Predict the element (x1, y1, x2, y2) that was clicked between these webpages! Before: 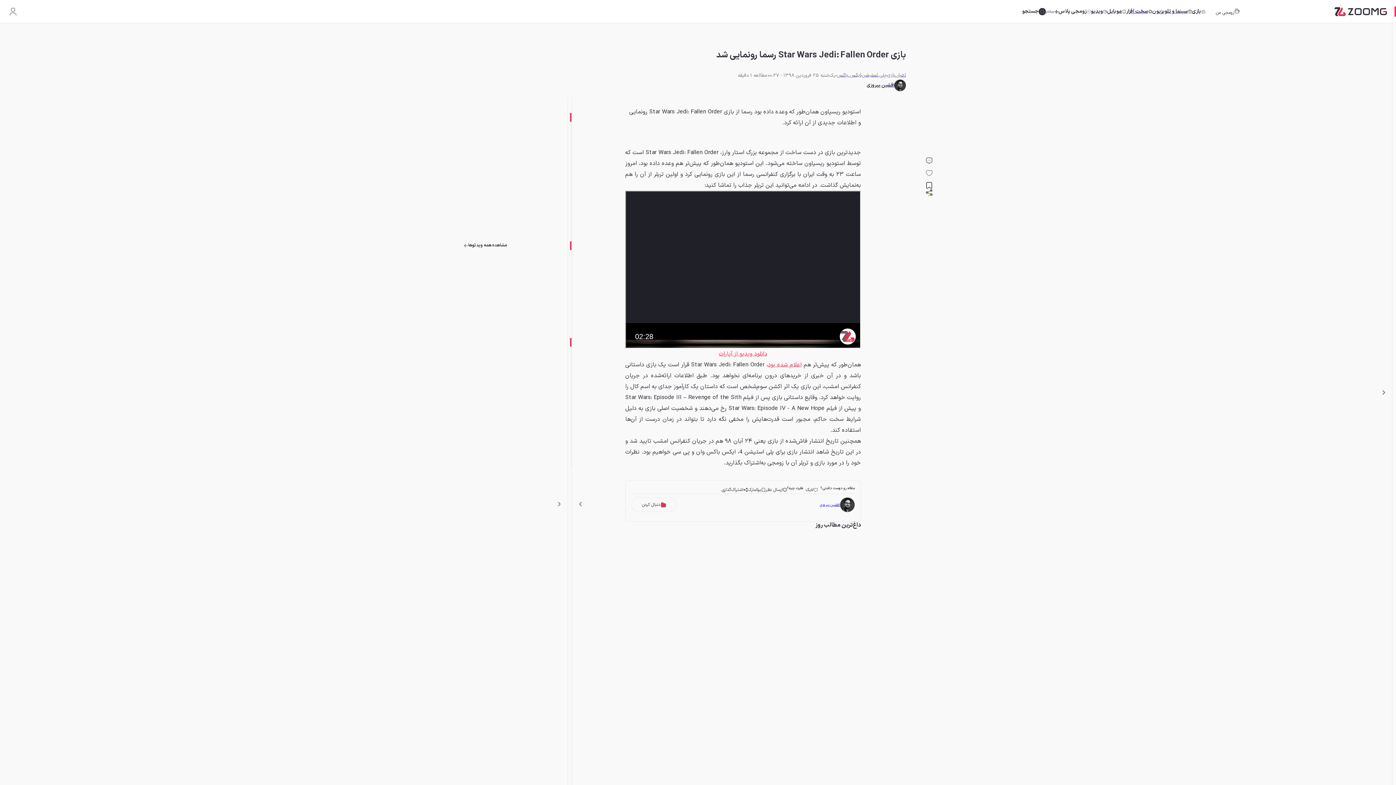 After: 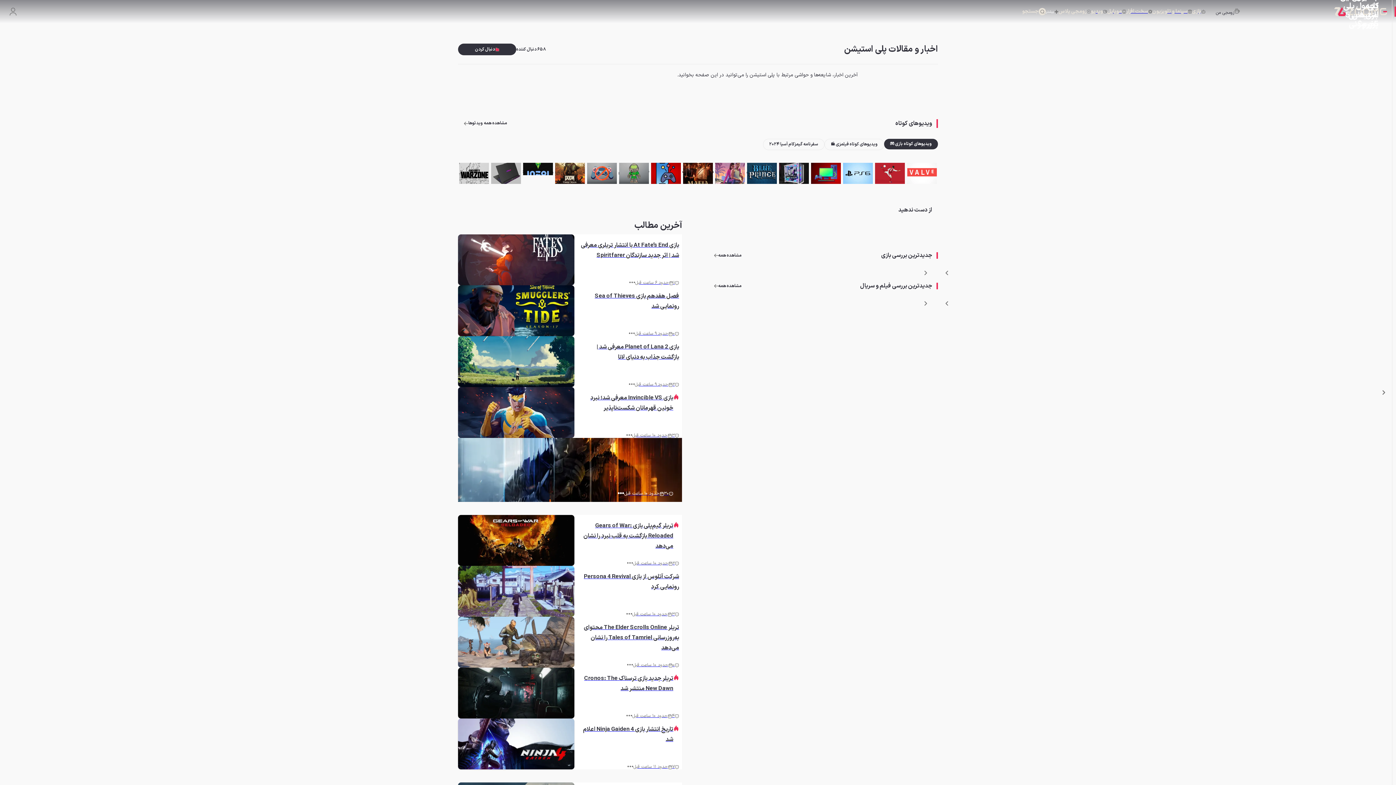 Action: label: پلی استیشن bbox: (862, 71, 886, 79)